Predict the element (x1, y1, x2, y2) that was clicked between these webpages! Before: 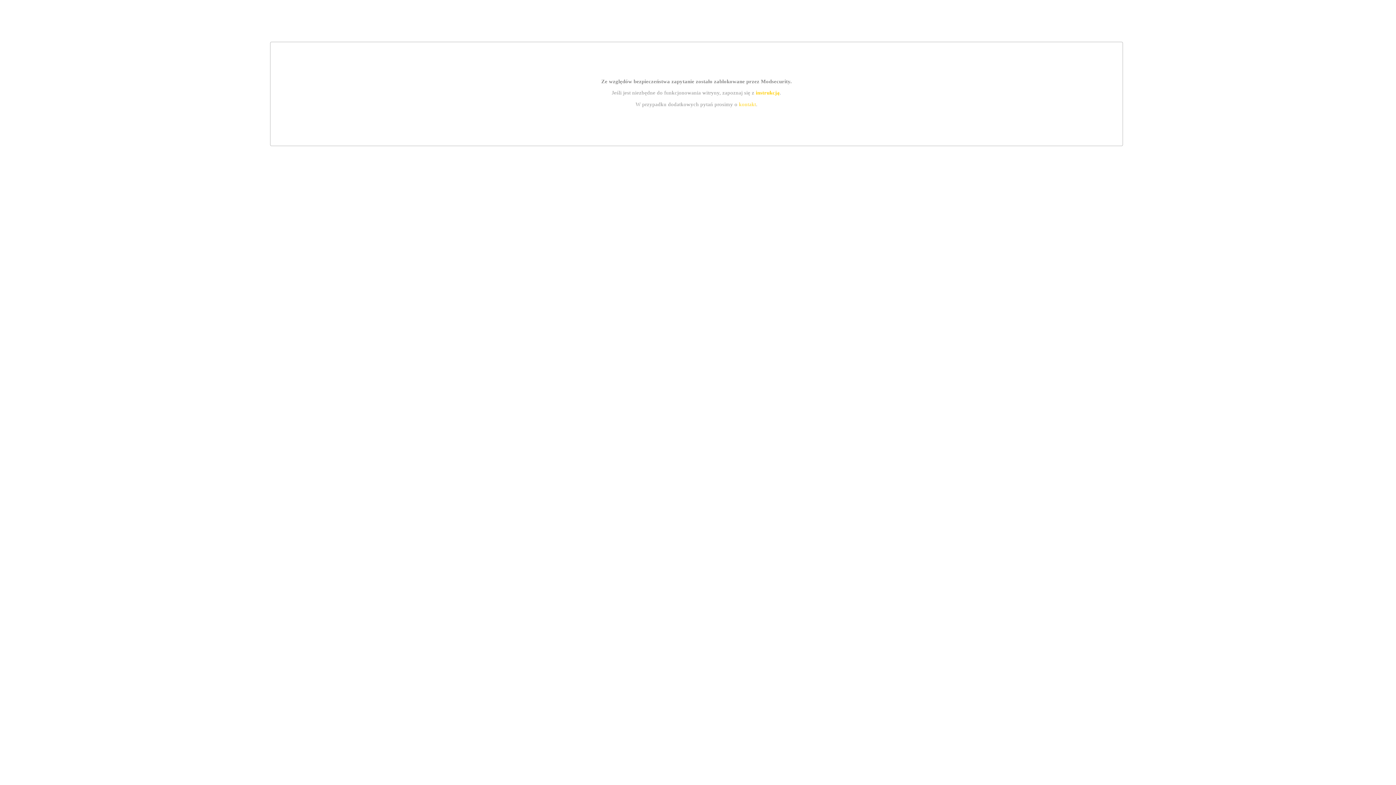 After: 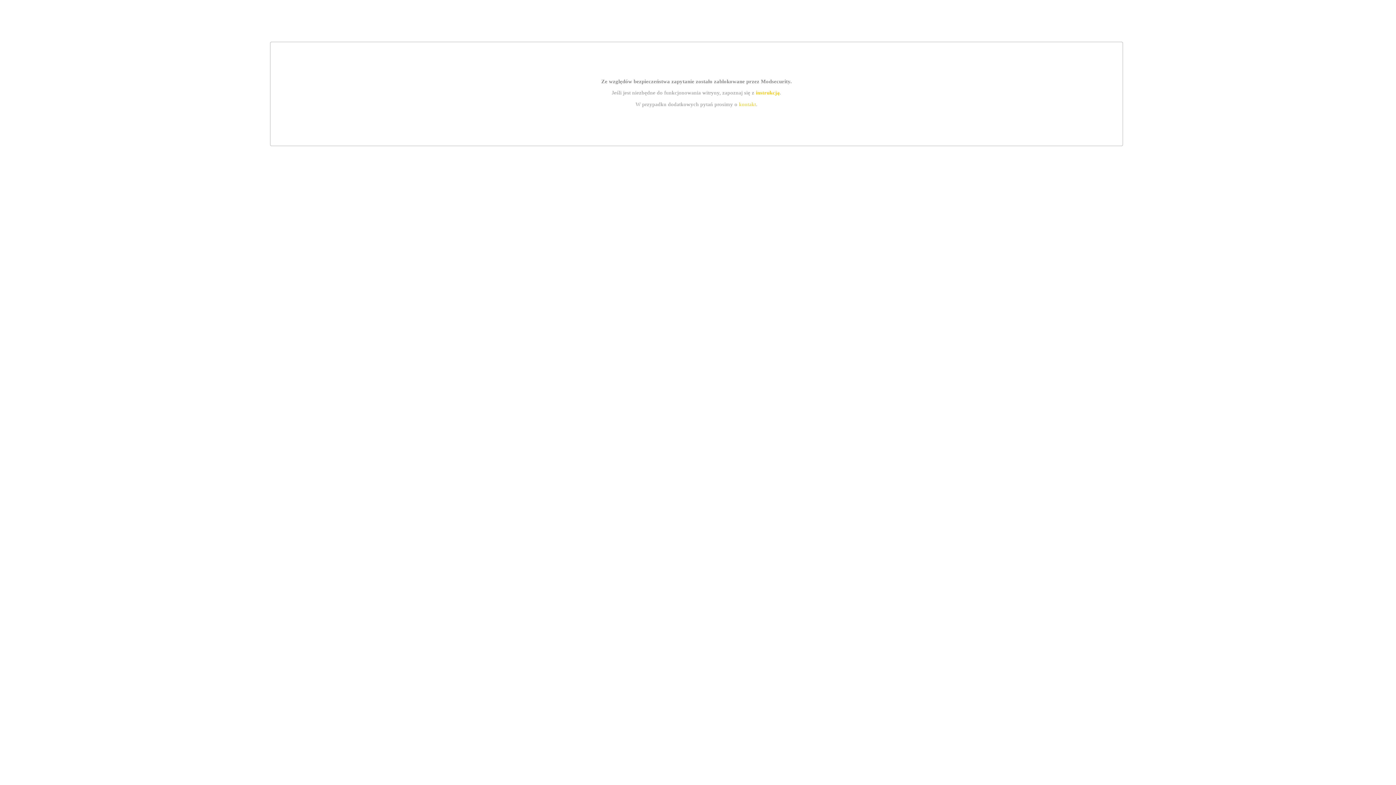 Action: bbox: (755, 89, 779, 95) label: instrukcją